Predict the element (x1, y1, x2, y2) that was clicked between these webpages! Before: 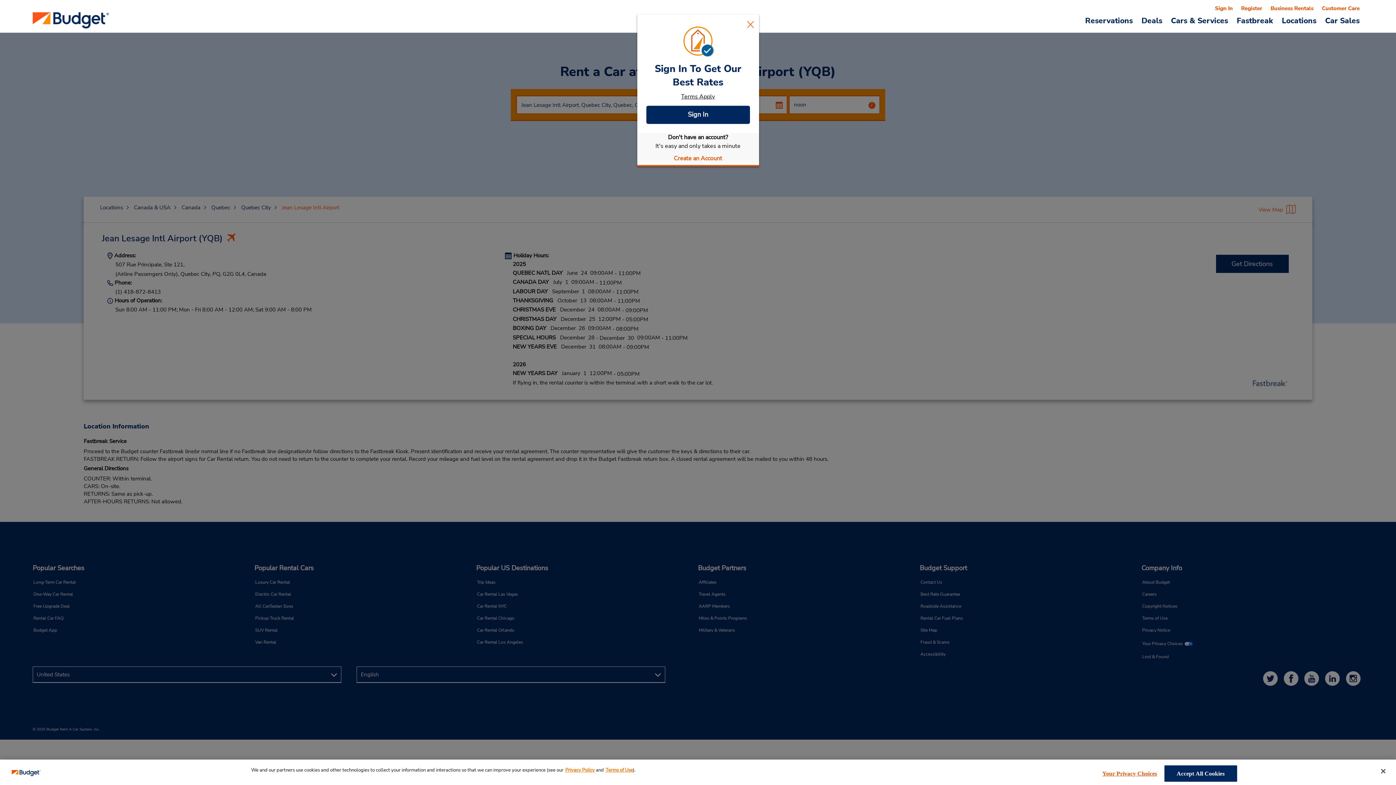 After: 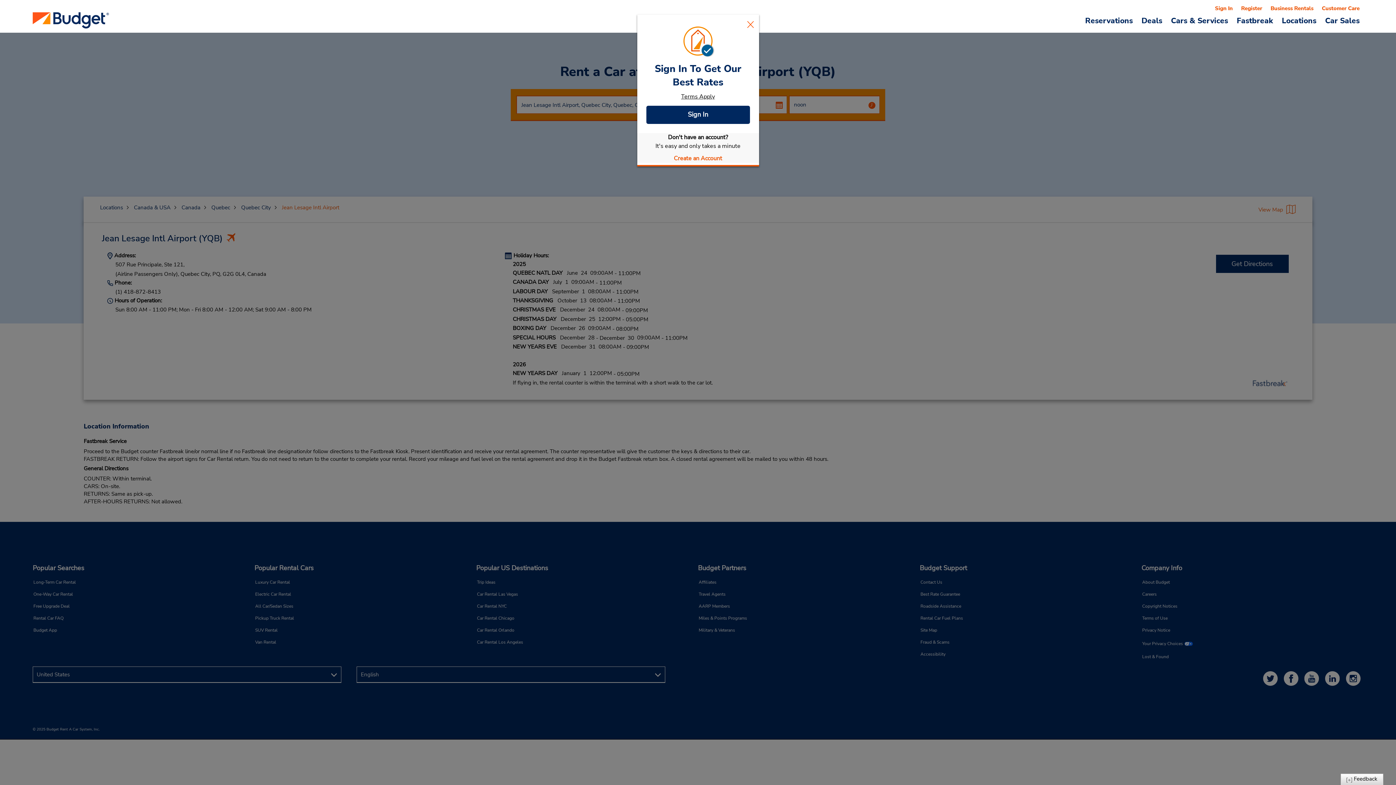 Action: label: Close bbox: (1375, 763, 1391, 779)